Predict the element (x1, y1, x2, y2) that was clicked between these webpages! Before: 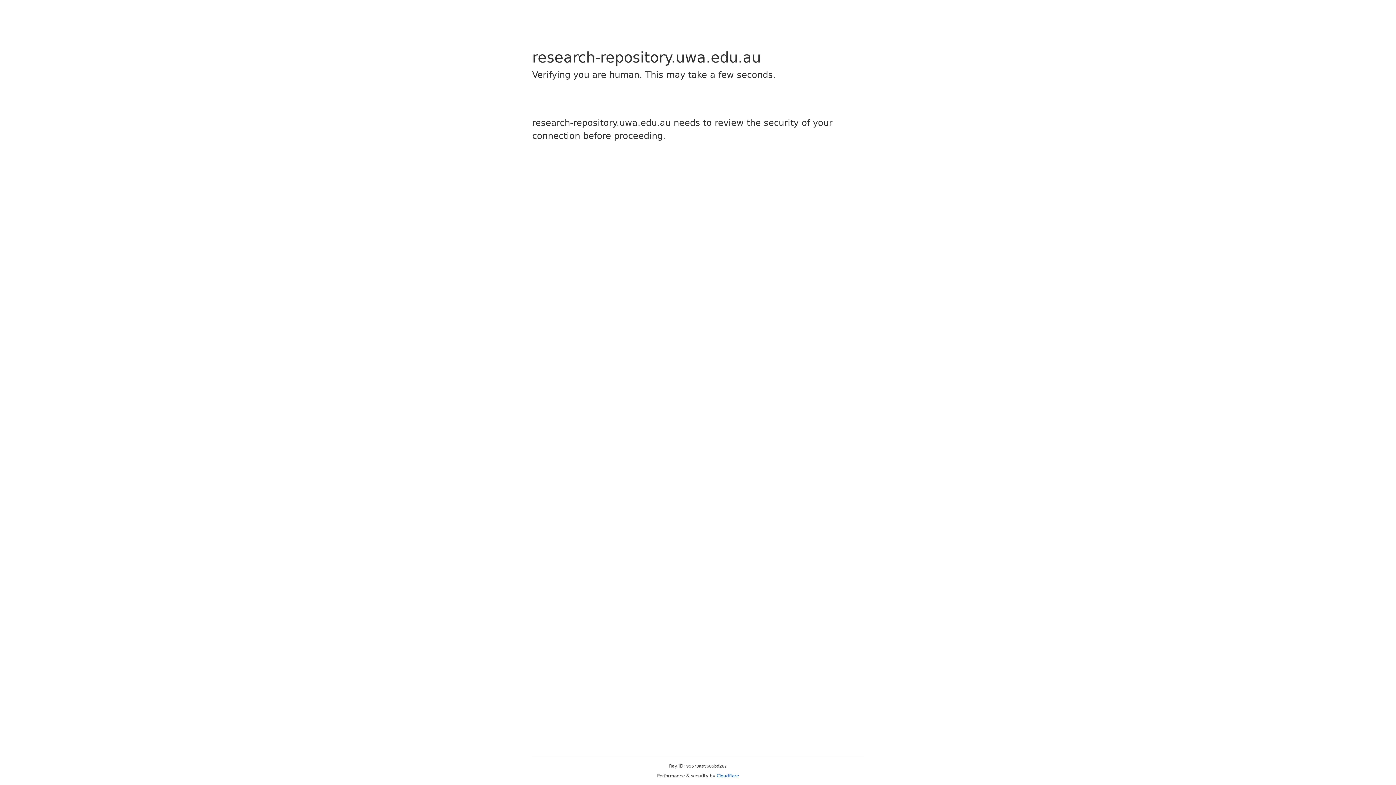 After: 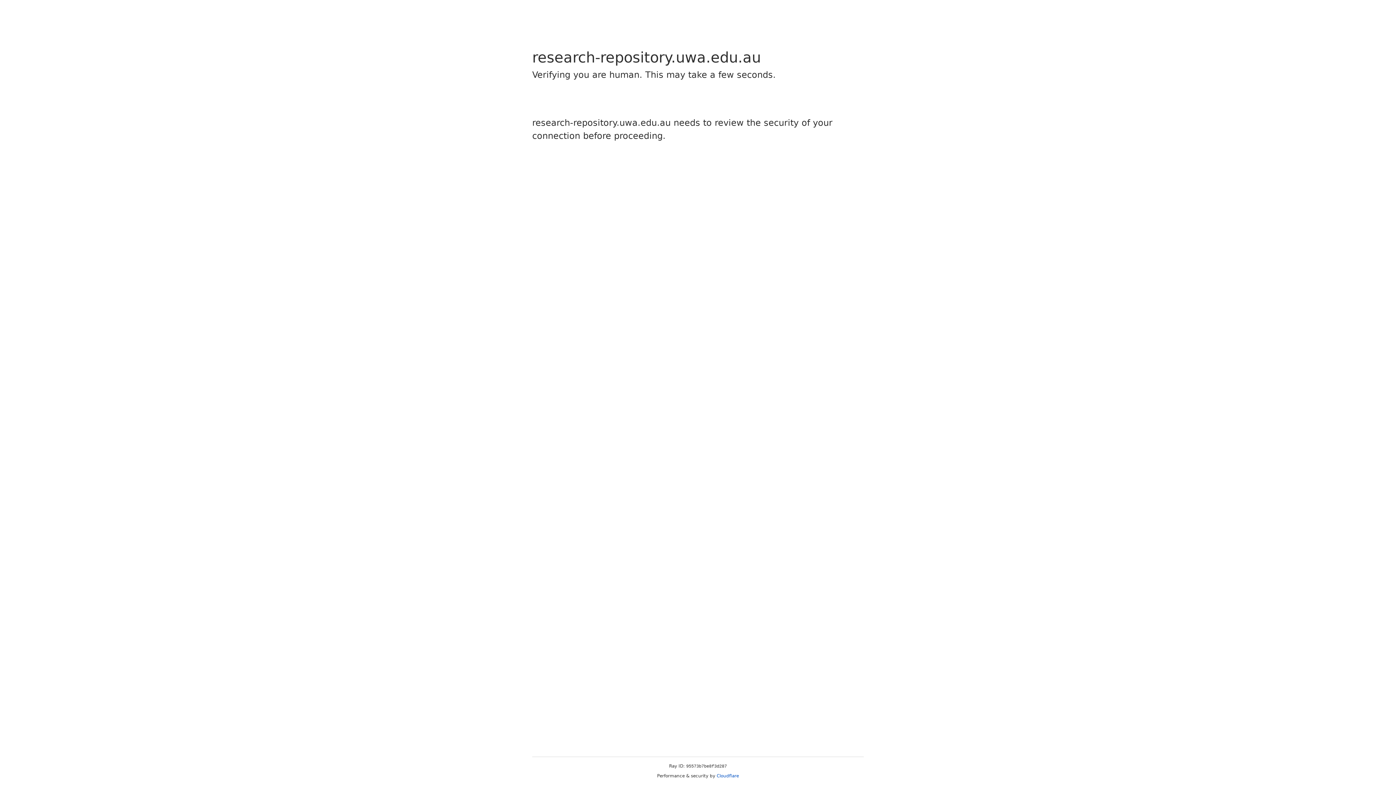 Action: bbox: (716, 773, 739, 778) label: Cloudflare